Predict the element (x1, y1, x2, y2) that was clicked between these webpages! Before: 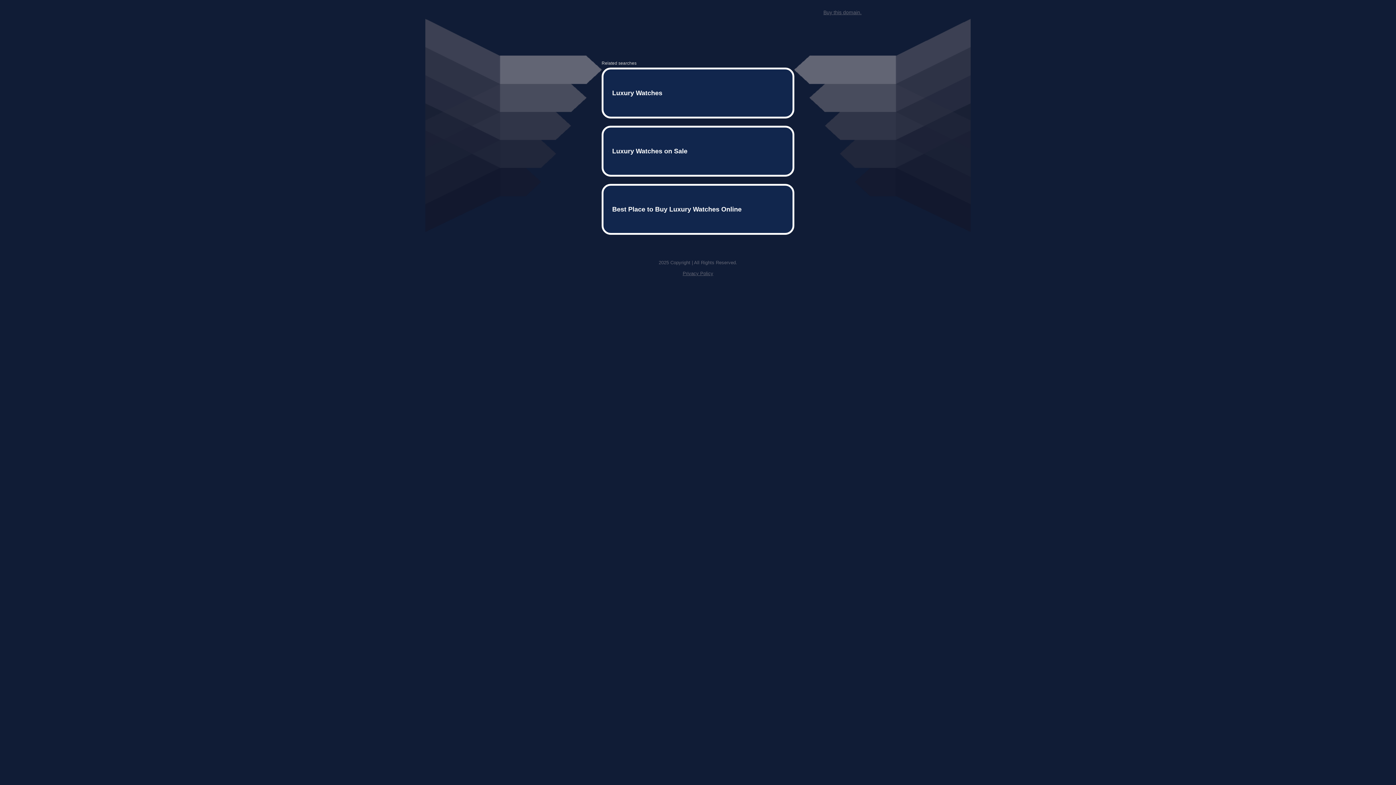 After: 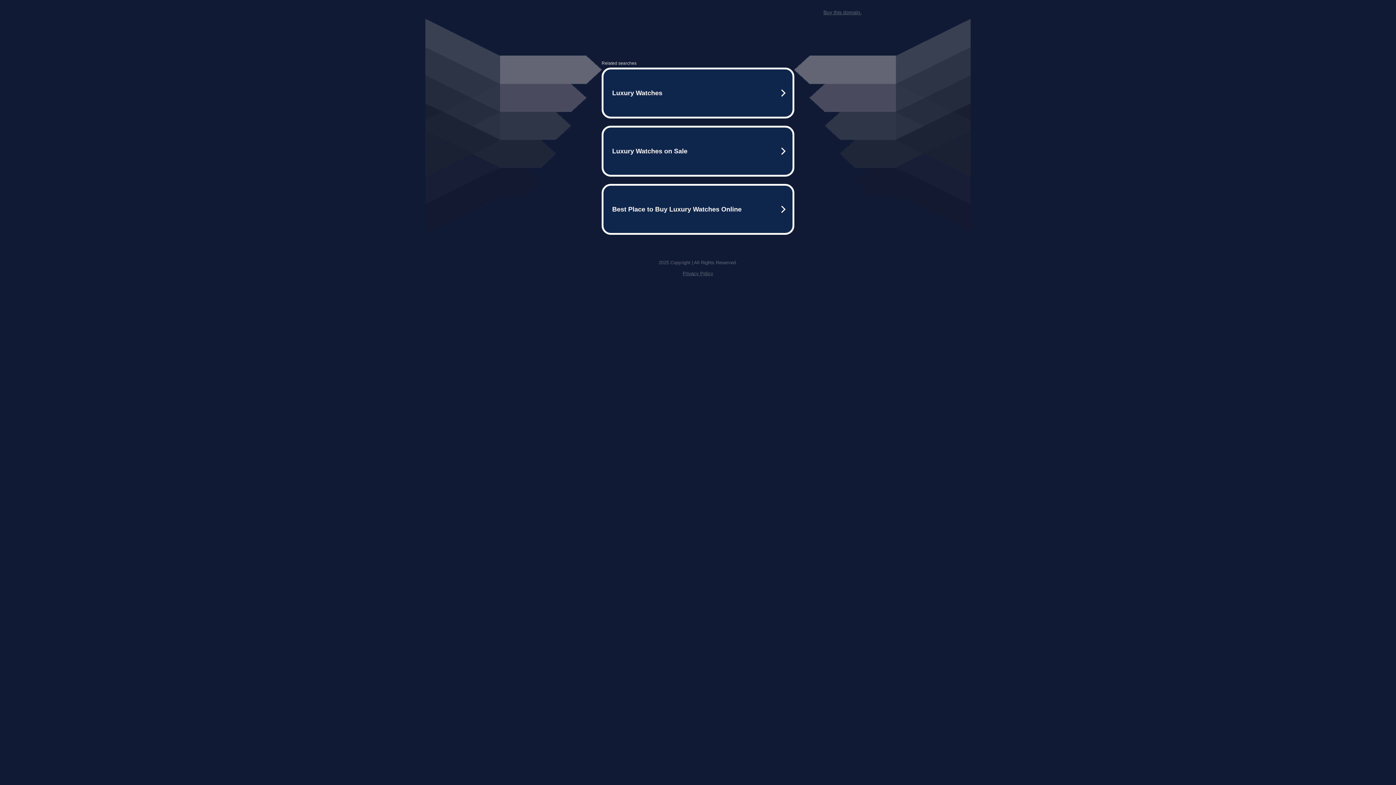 Action: label: Buy this domain. bbox: (823, 9, 861, 15)